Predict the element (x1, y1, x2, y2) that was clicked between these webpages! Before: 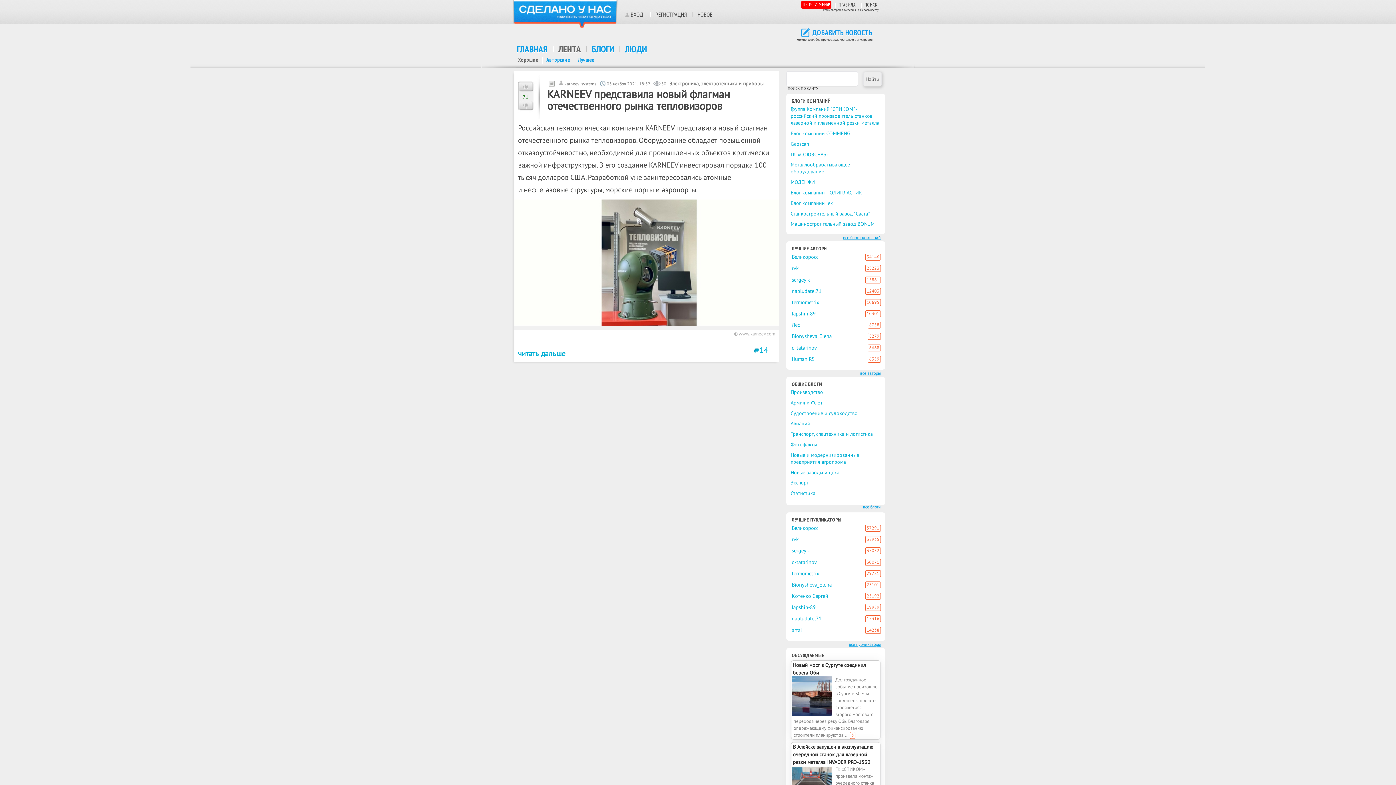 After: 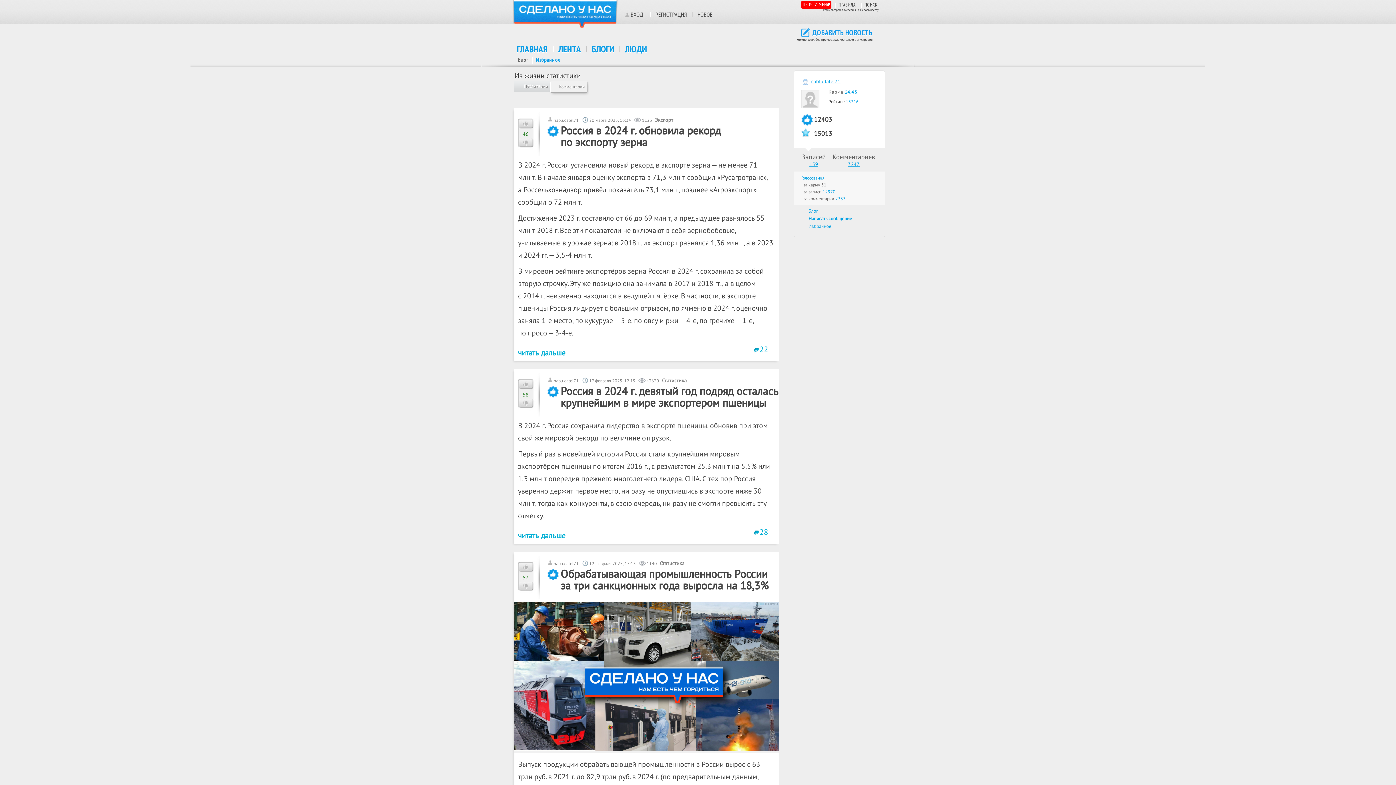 Action: bbox: (792, 287, 821, 294) label: nabludatel71